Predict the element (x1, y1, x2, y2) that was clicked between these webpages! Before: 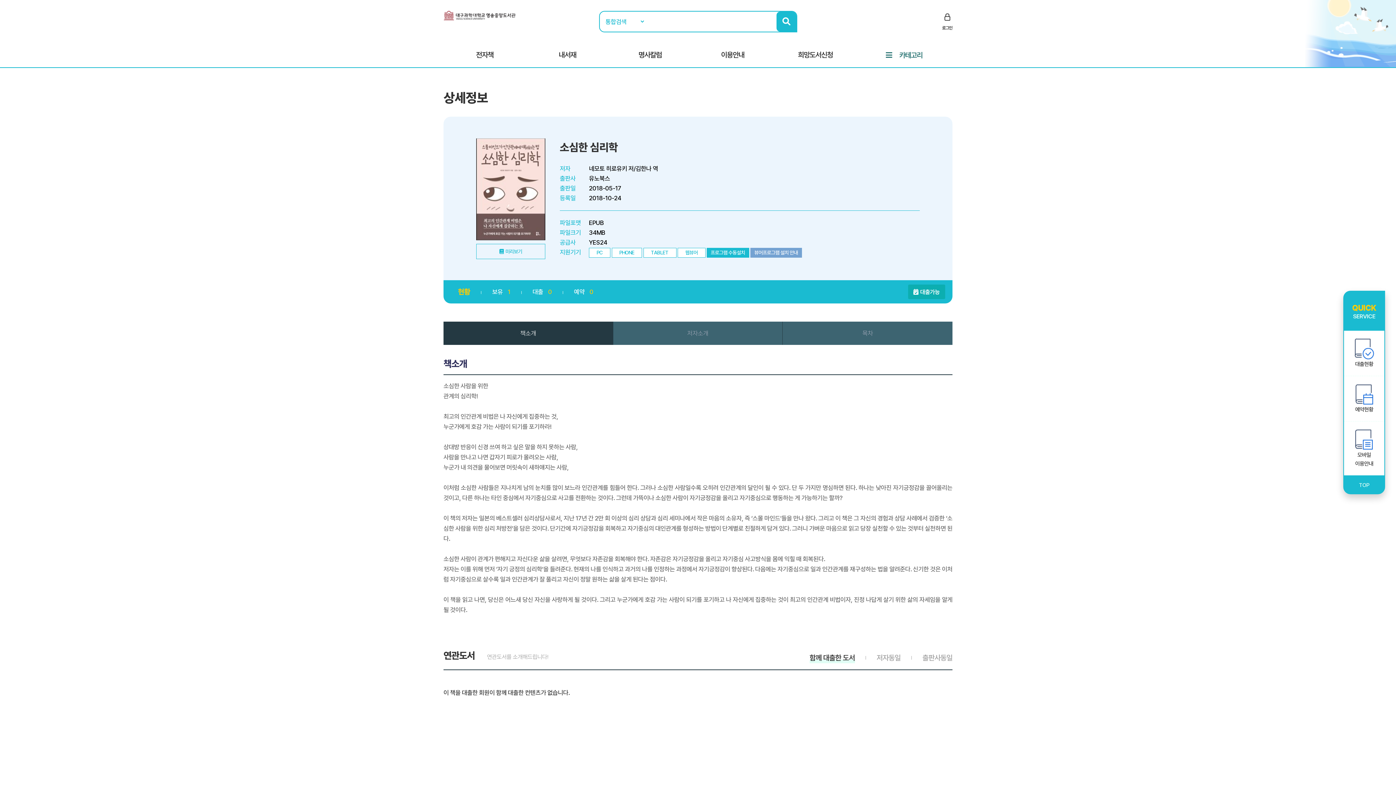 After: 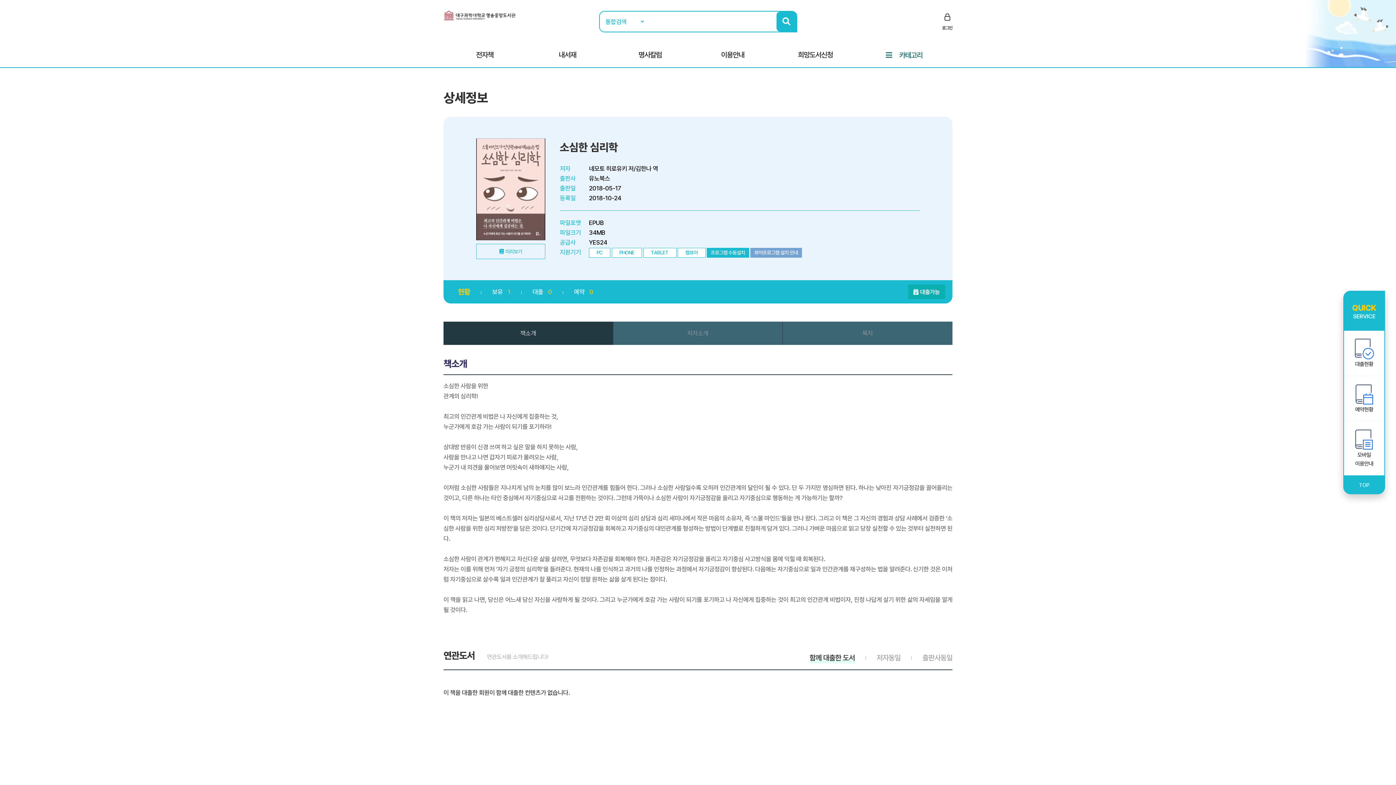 Action: bbox: (443, 321, 613, 345) label: 책소개